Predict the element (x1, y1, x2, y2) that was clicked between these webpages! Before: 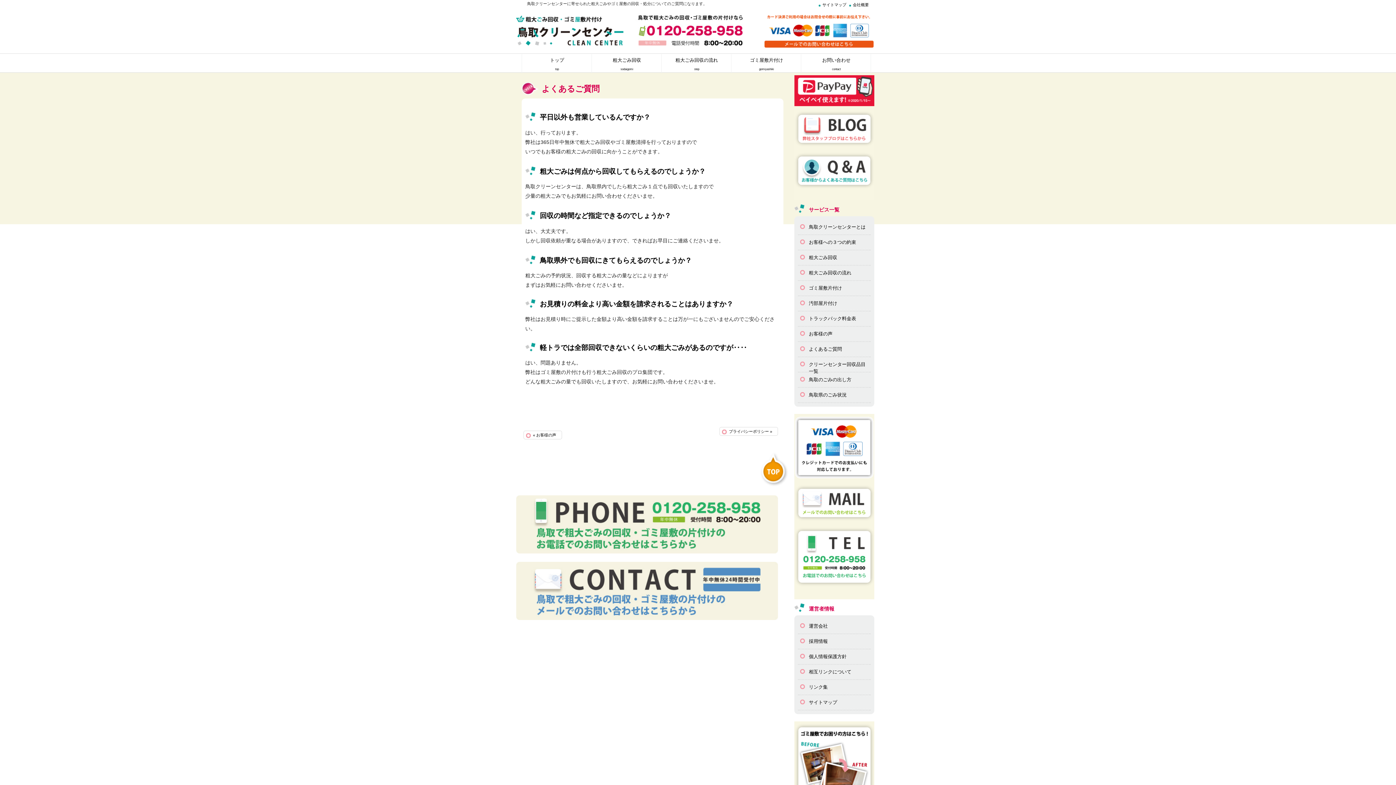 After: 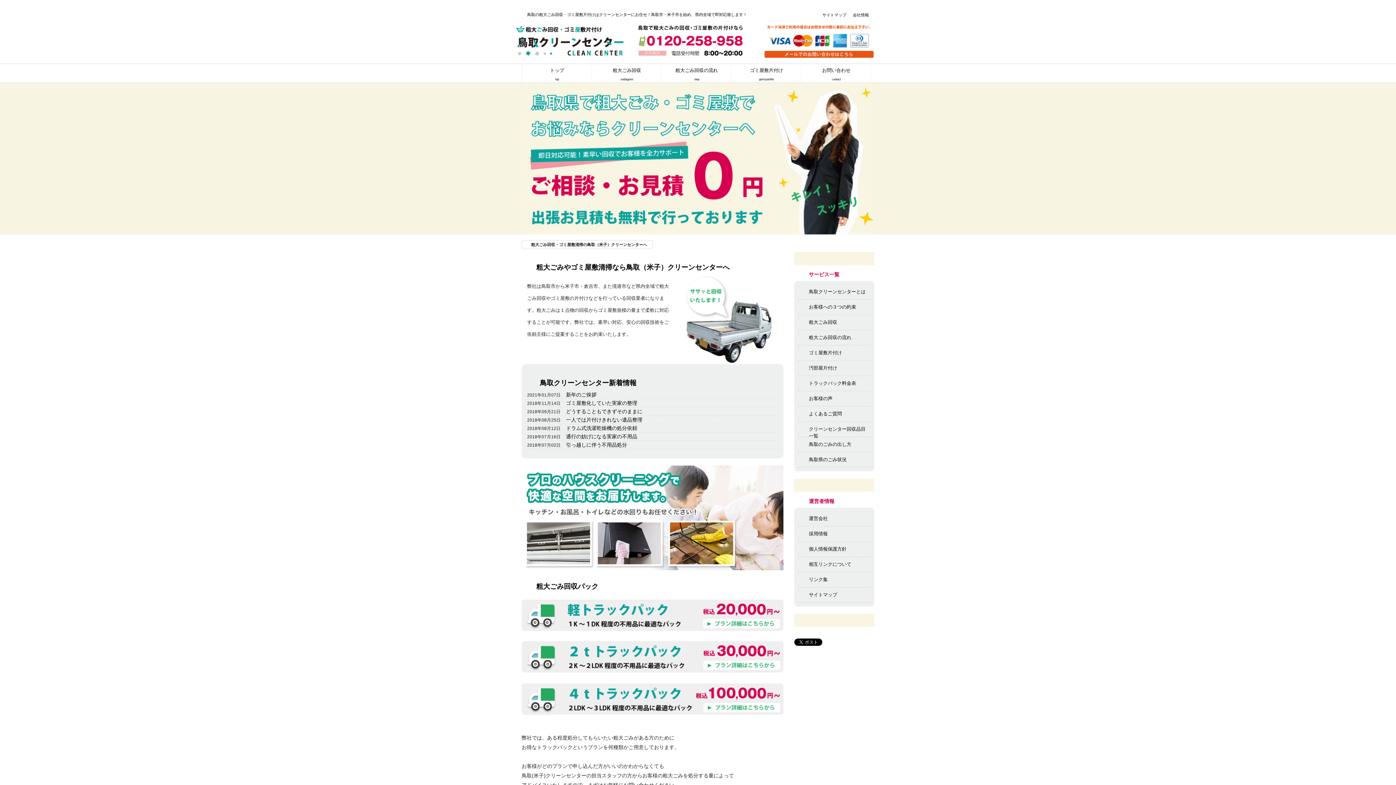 Action: label: トップ
top bbox: (521, 54, 592, 73)